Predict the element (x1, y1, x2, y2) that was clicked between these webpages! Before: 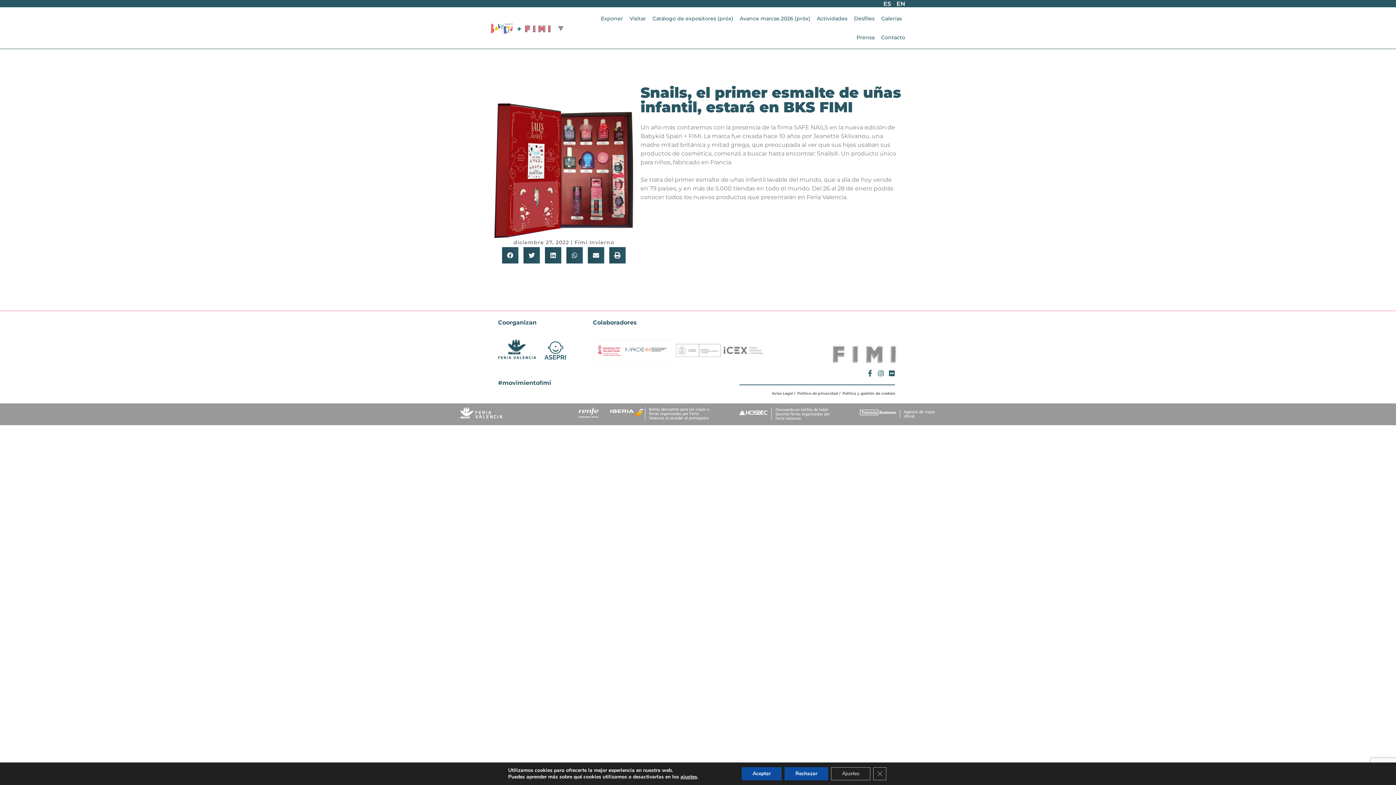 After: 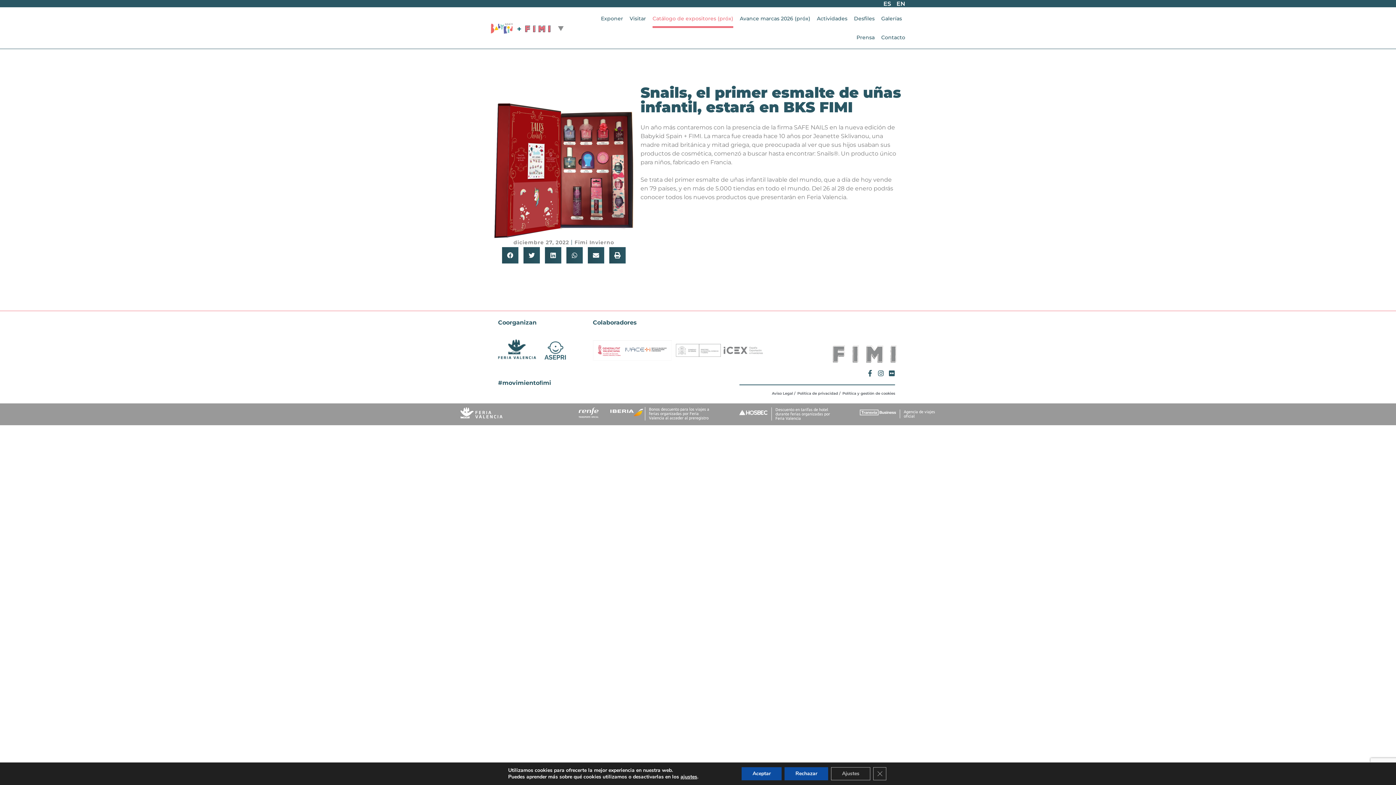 Action: bbox: (652, 9, 733, 28) label: Catálogo de expositores (próx)